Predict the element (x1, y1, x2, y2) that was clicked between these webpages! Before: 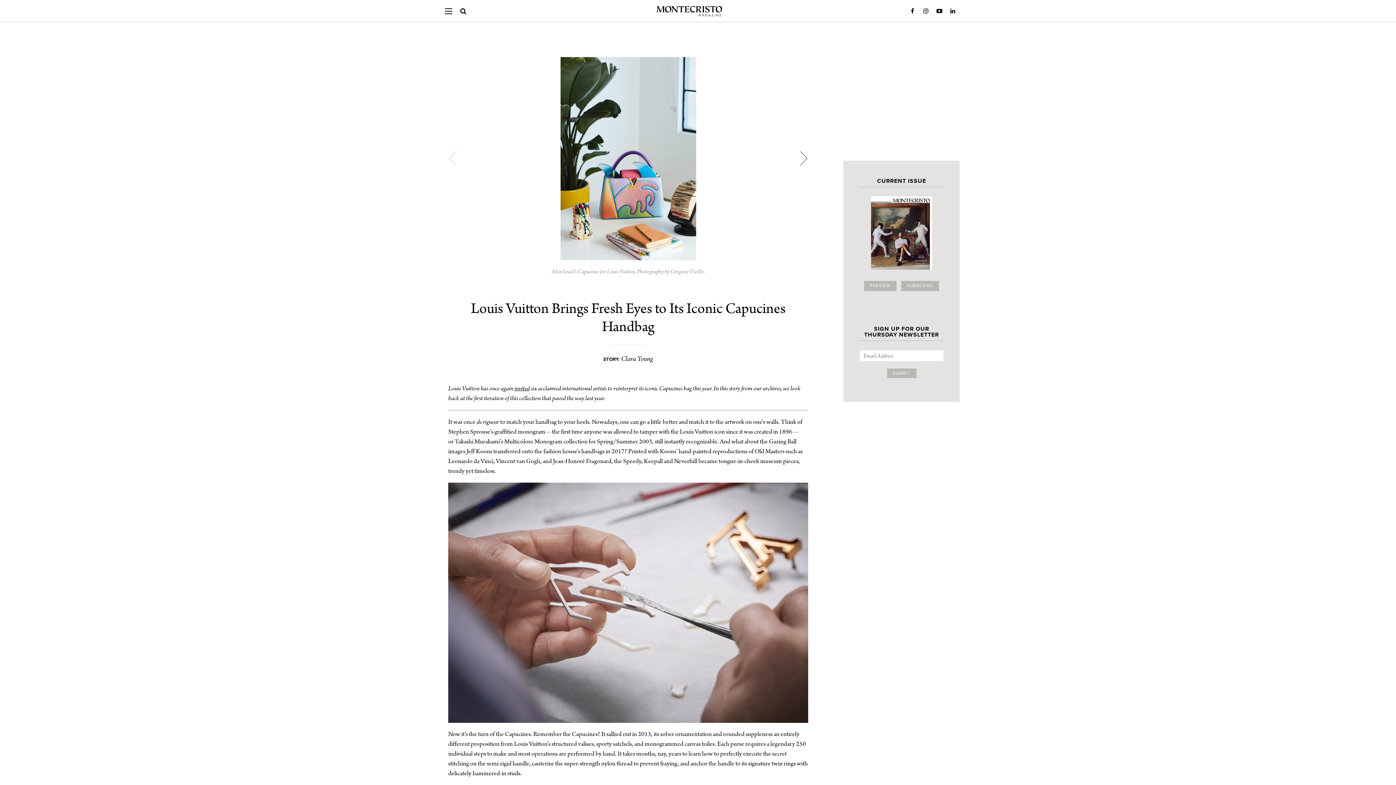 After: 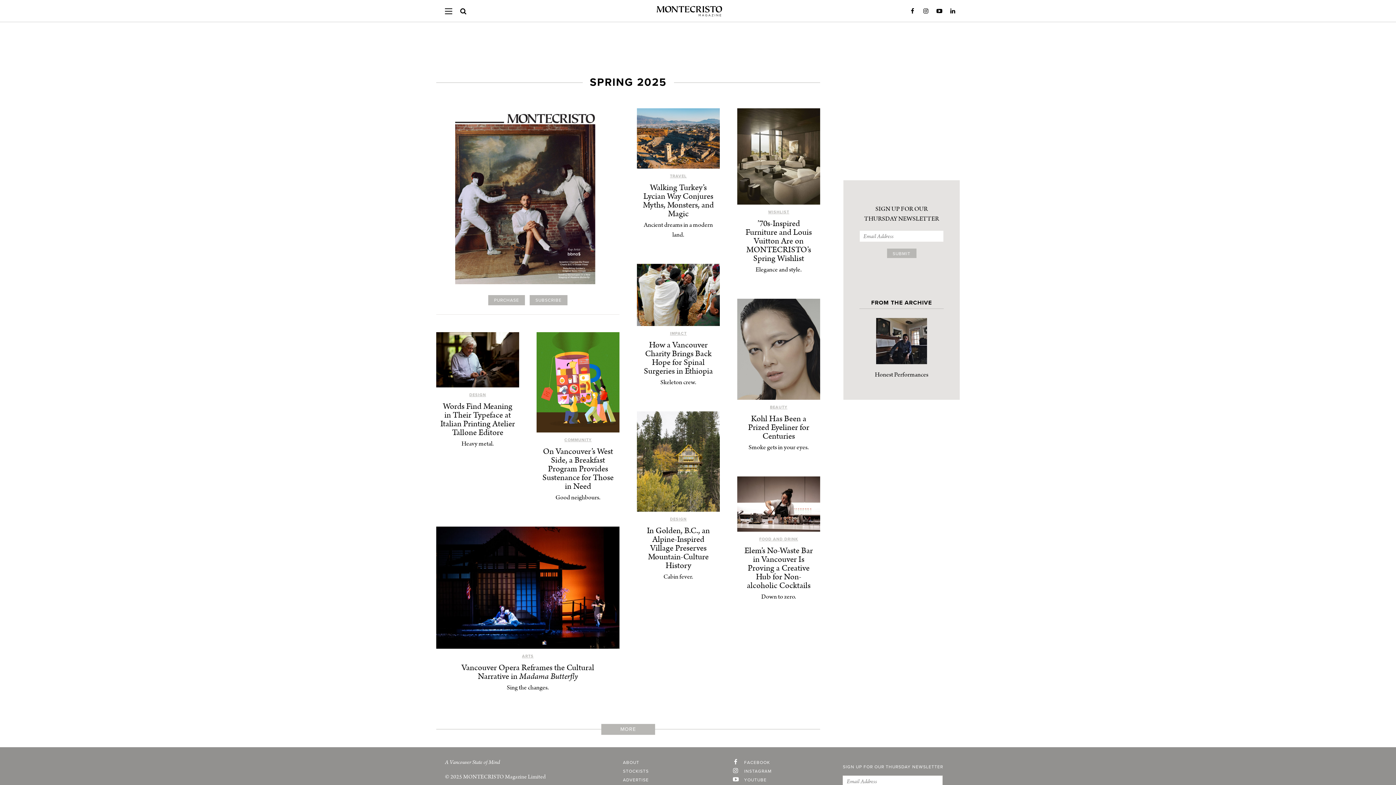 Action: bbox: (859, 196, 944, 269)